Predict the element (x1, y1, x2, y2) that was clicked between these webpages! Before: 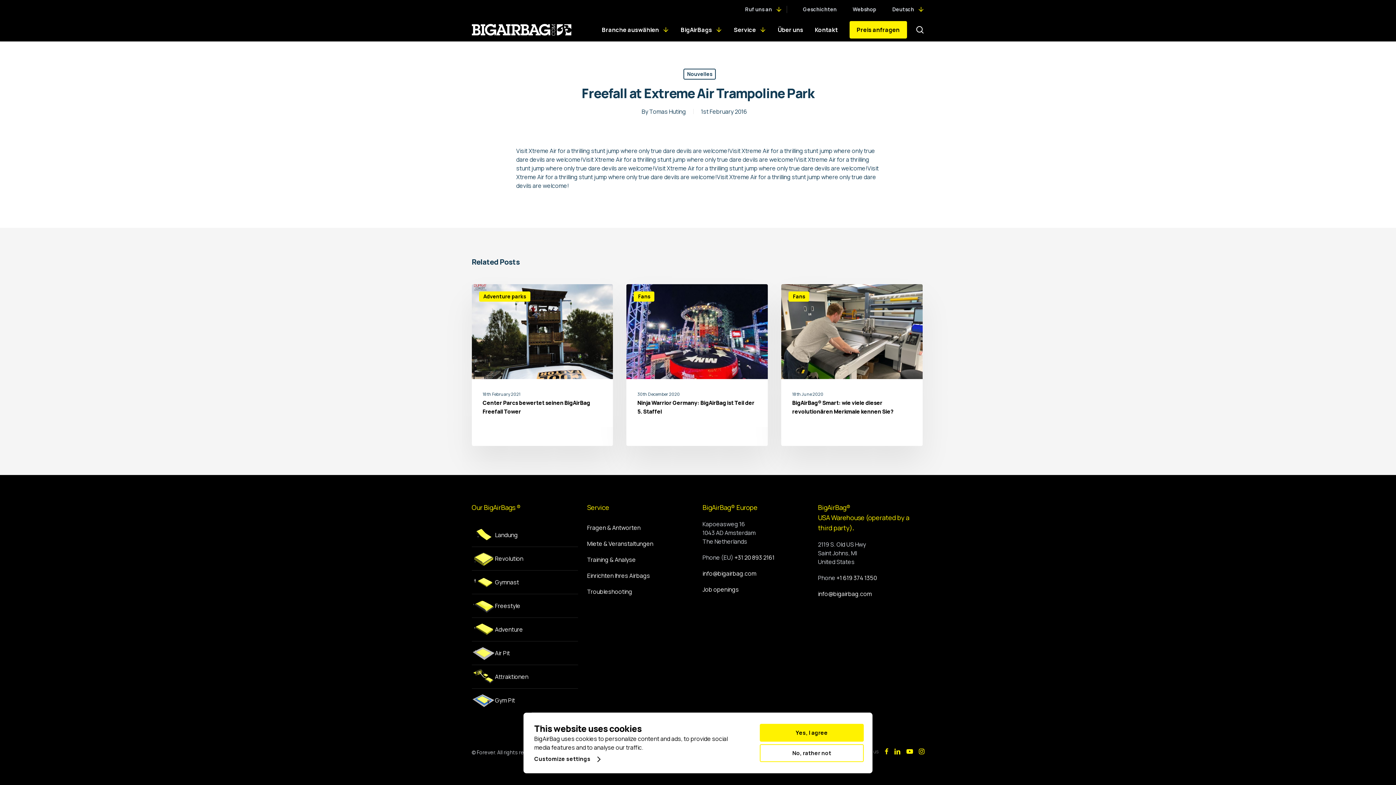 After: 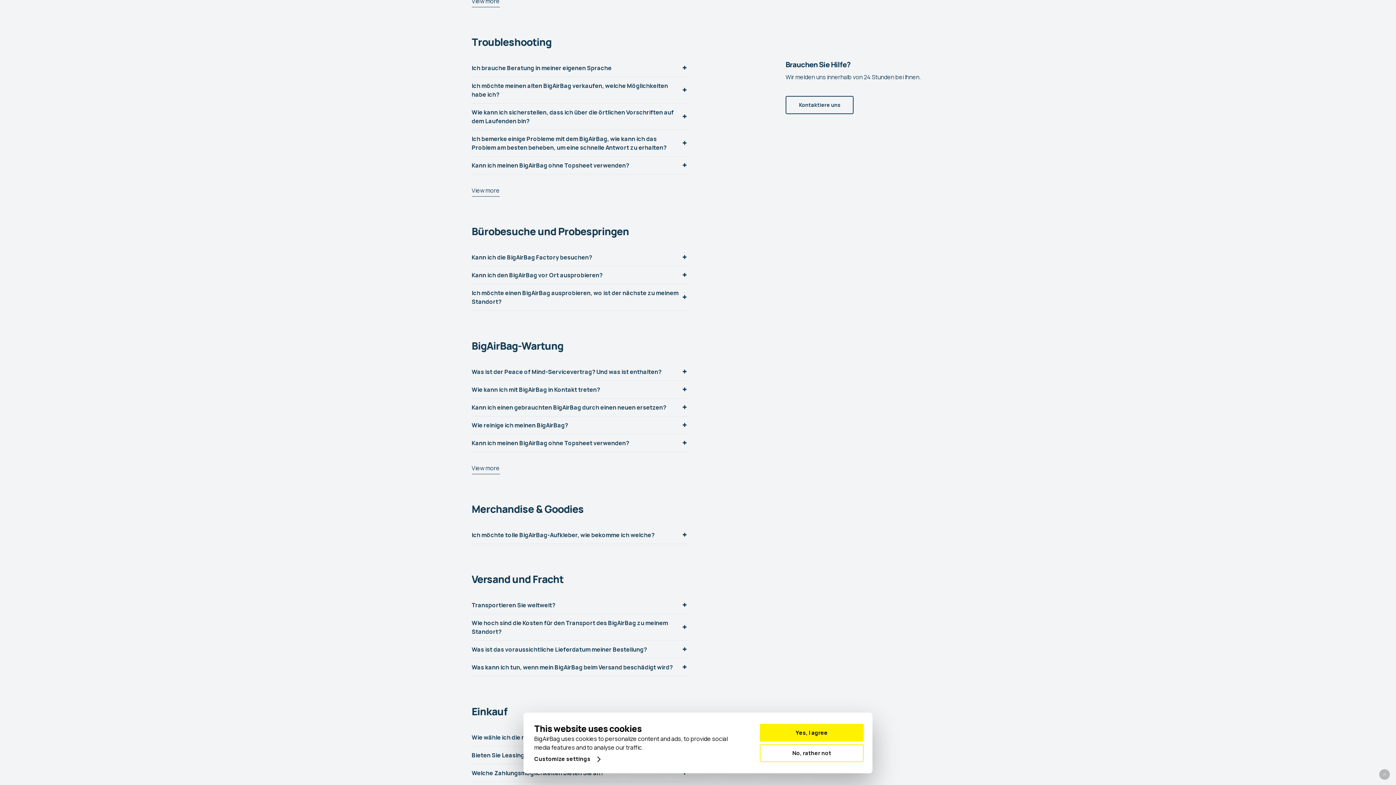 Action: bbox: (587, 587, 632, 595) label: Troubleshooting